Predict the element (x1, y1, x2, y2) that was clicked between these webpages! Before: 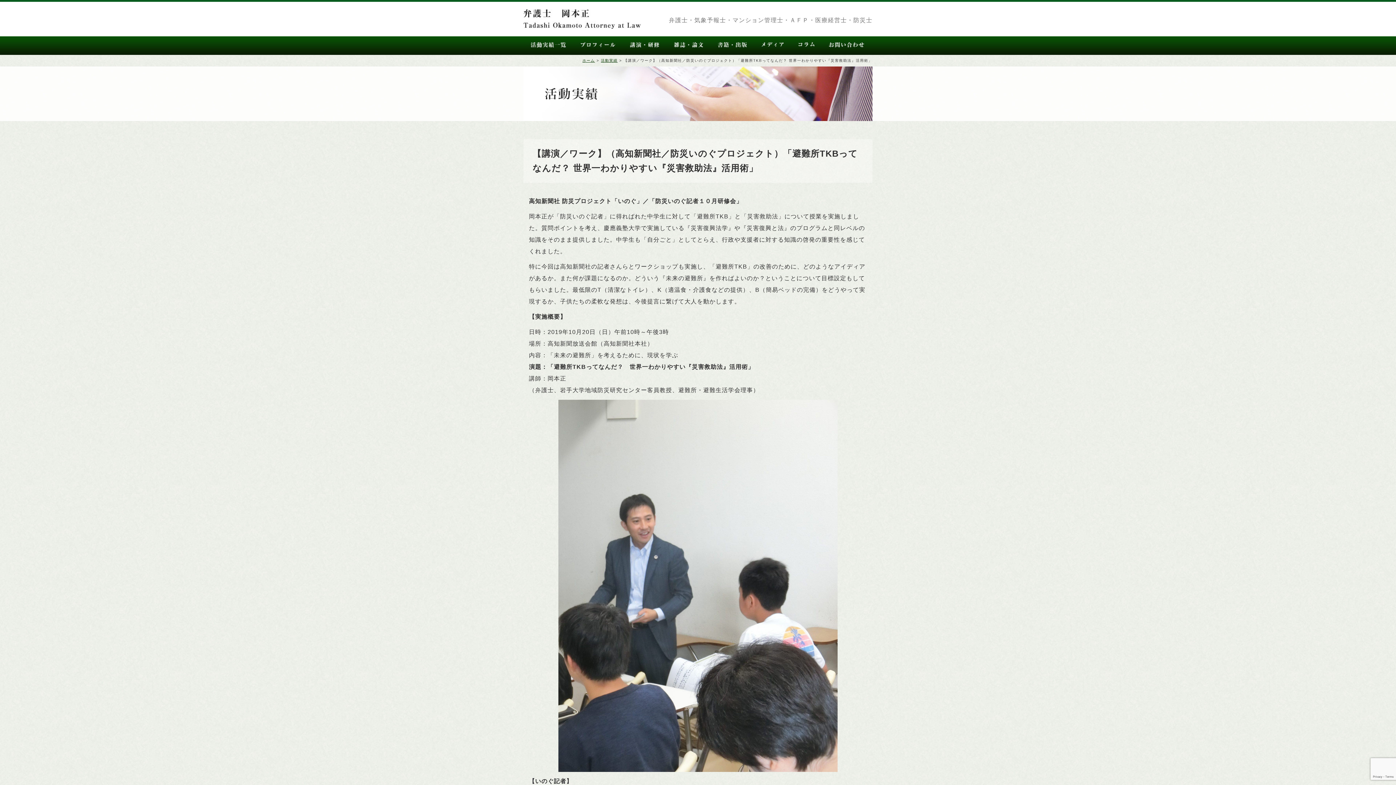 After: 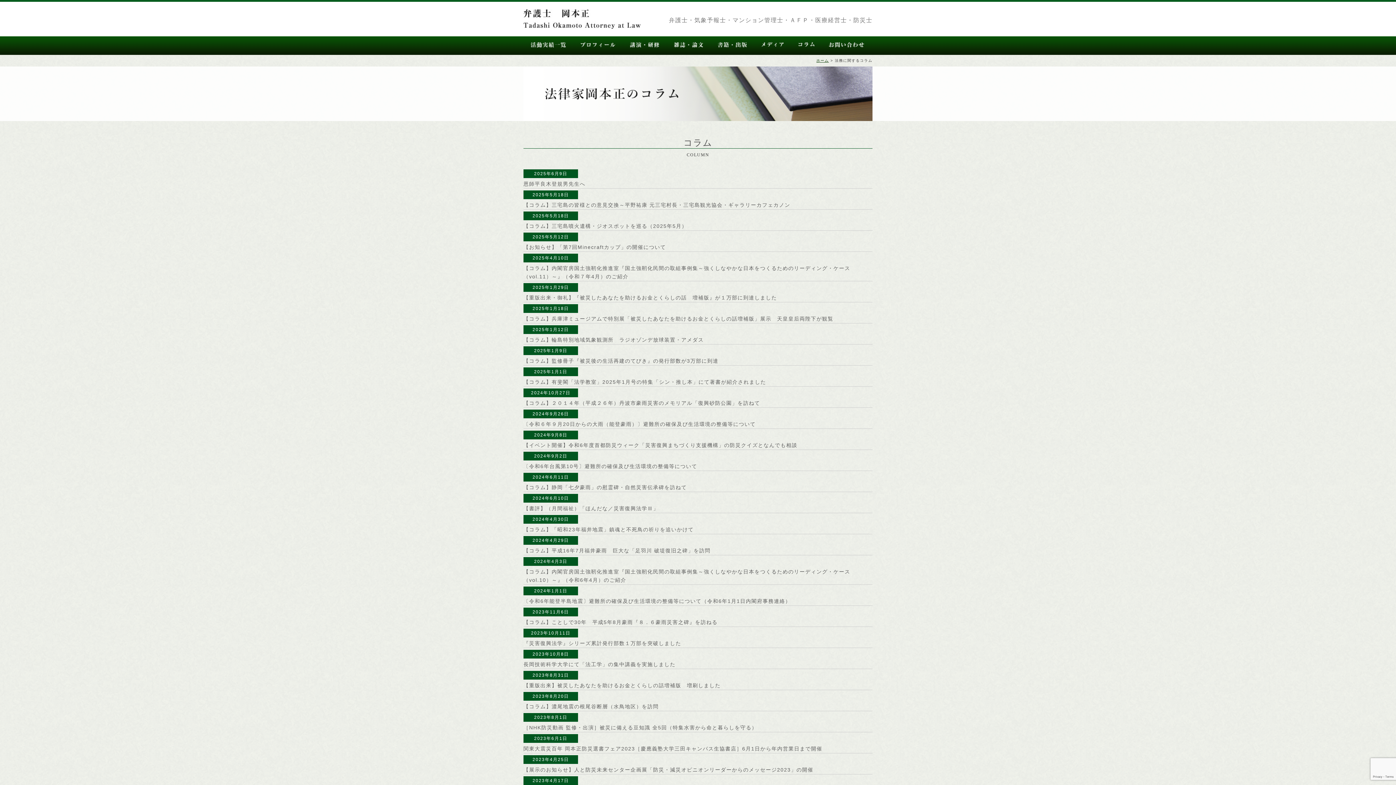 Action: bbox: (798, 36, 814, 60)